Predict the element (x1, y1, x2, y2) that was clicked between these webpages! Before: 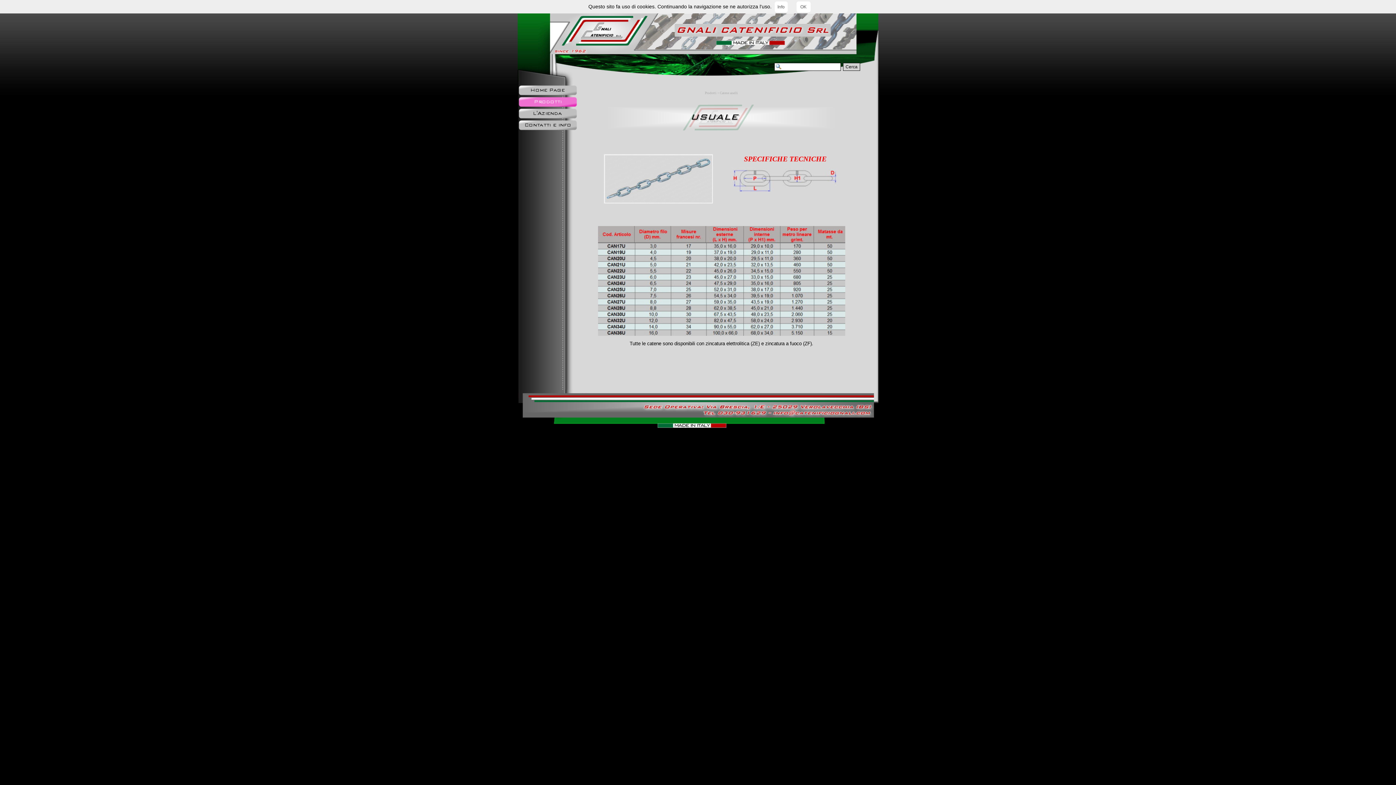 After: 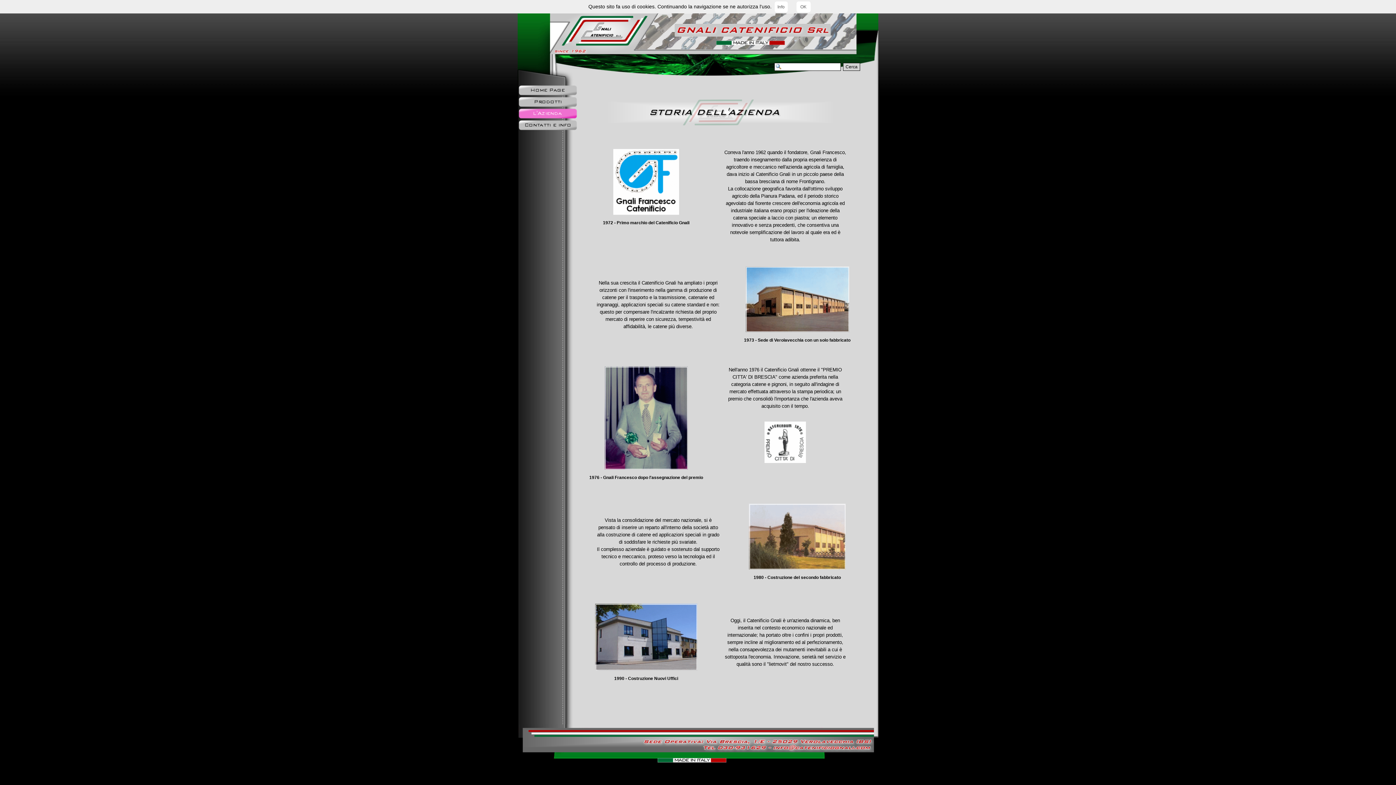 Action: bbox: (518, 108, 577, 118)